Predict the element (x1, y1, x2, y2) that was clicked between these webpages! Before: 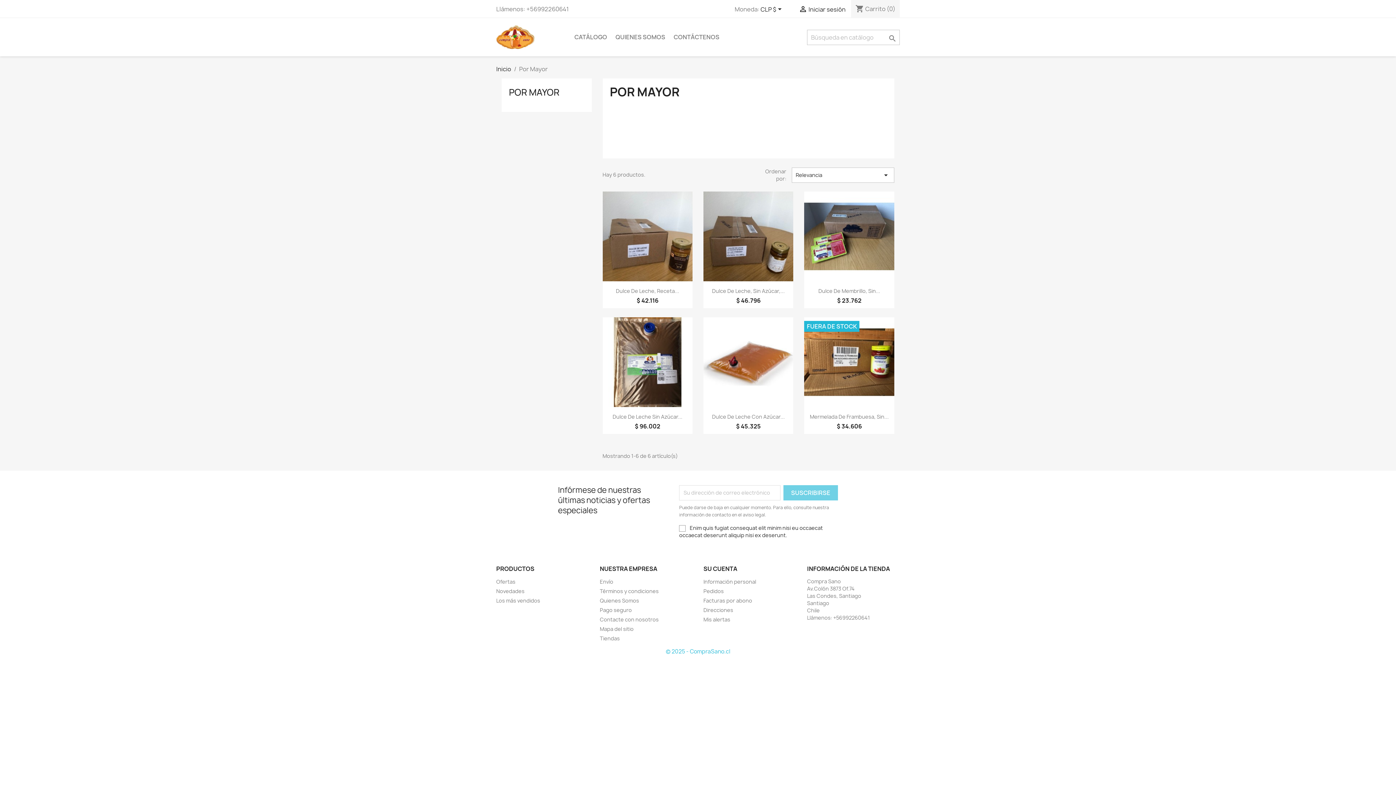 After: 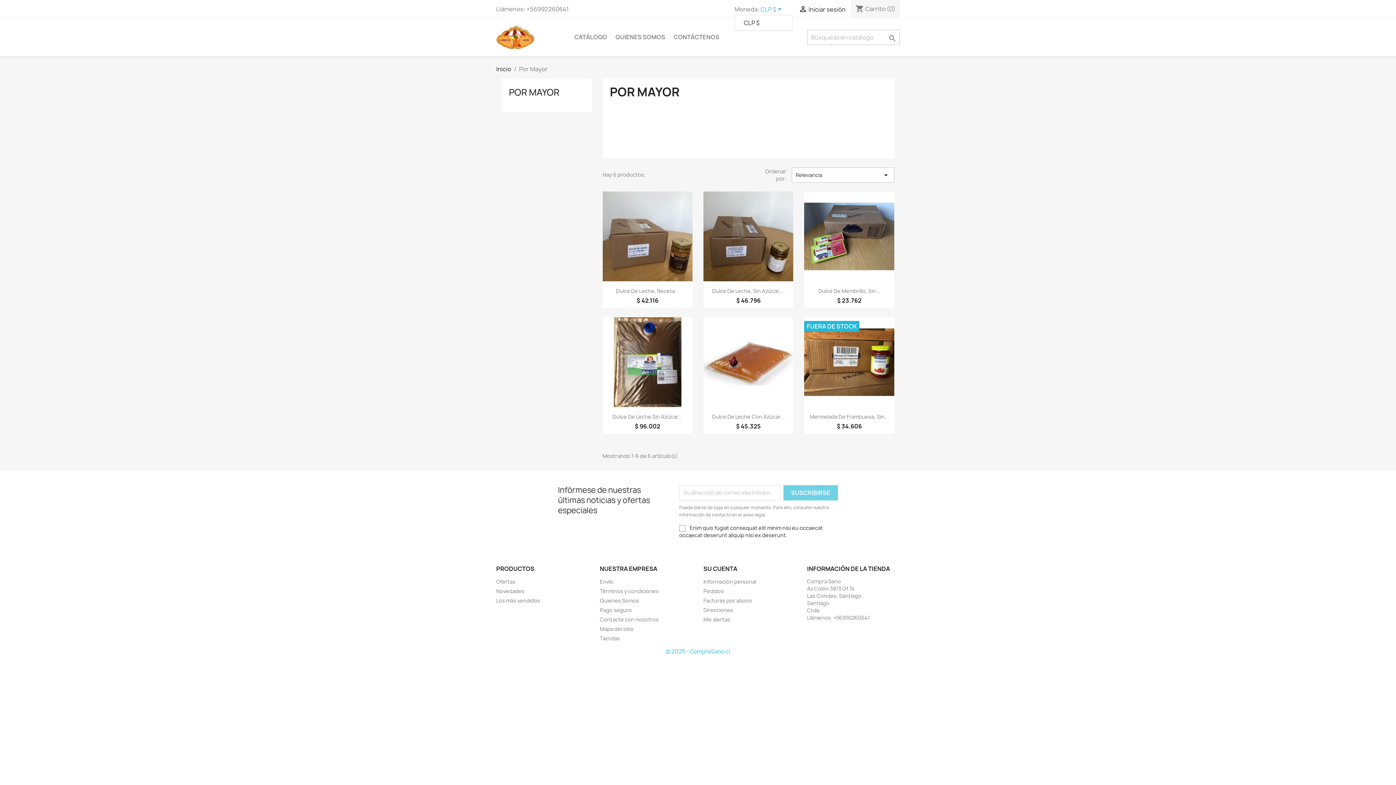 Action: label: Selector desplegable de moneda bbox: (760, 5, 784, 14)